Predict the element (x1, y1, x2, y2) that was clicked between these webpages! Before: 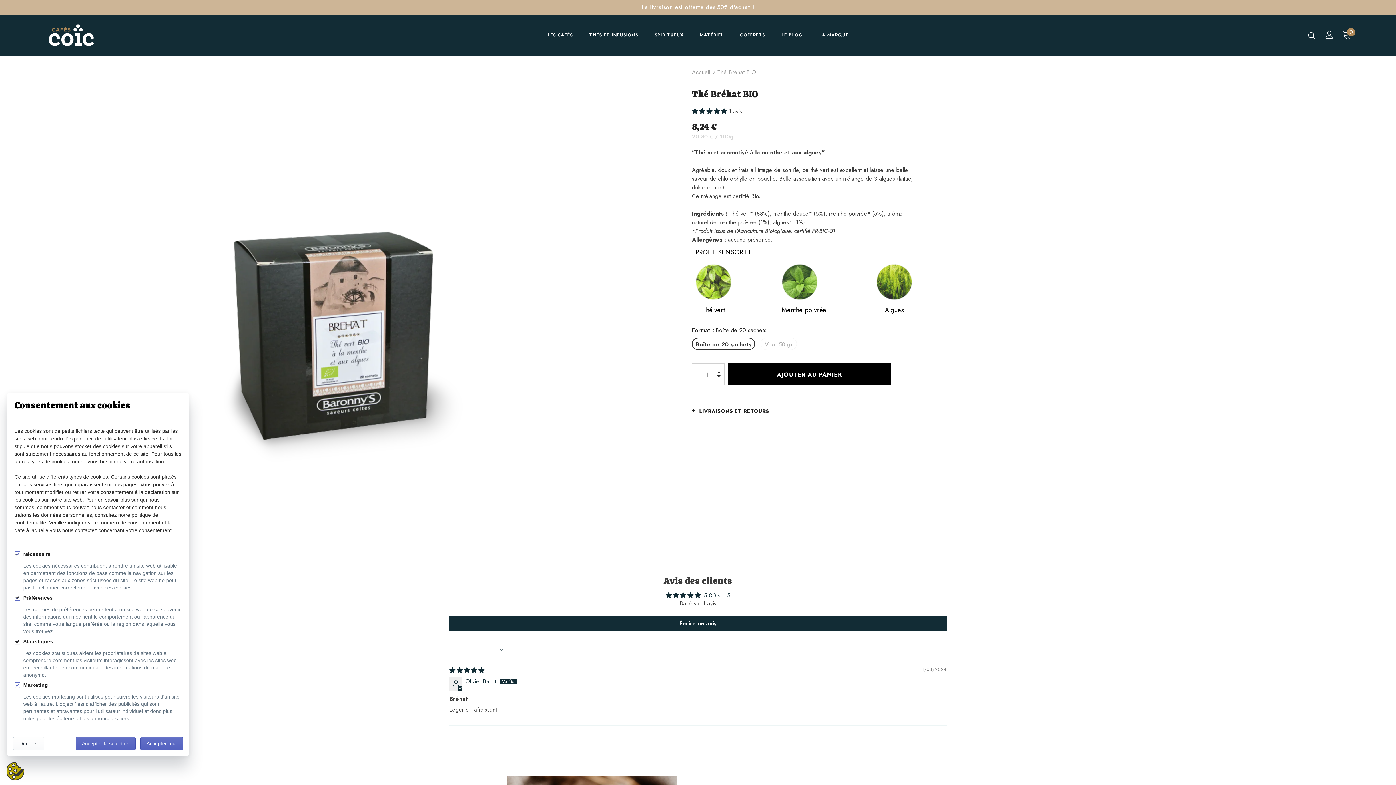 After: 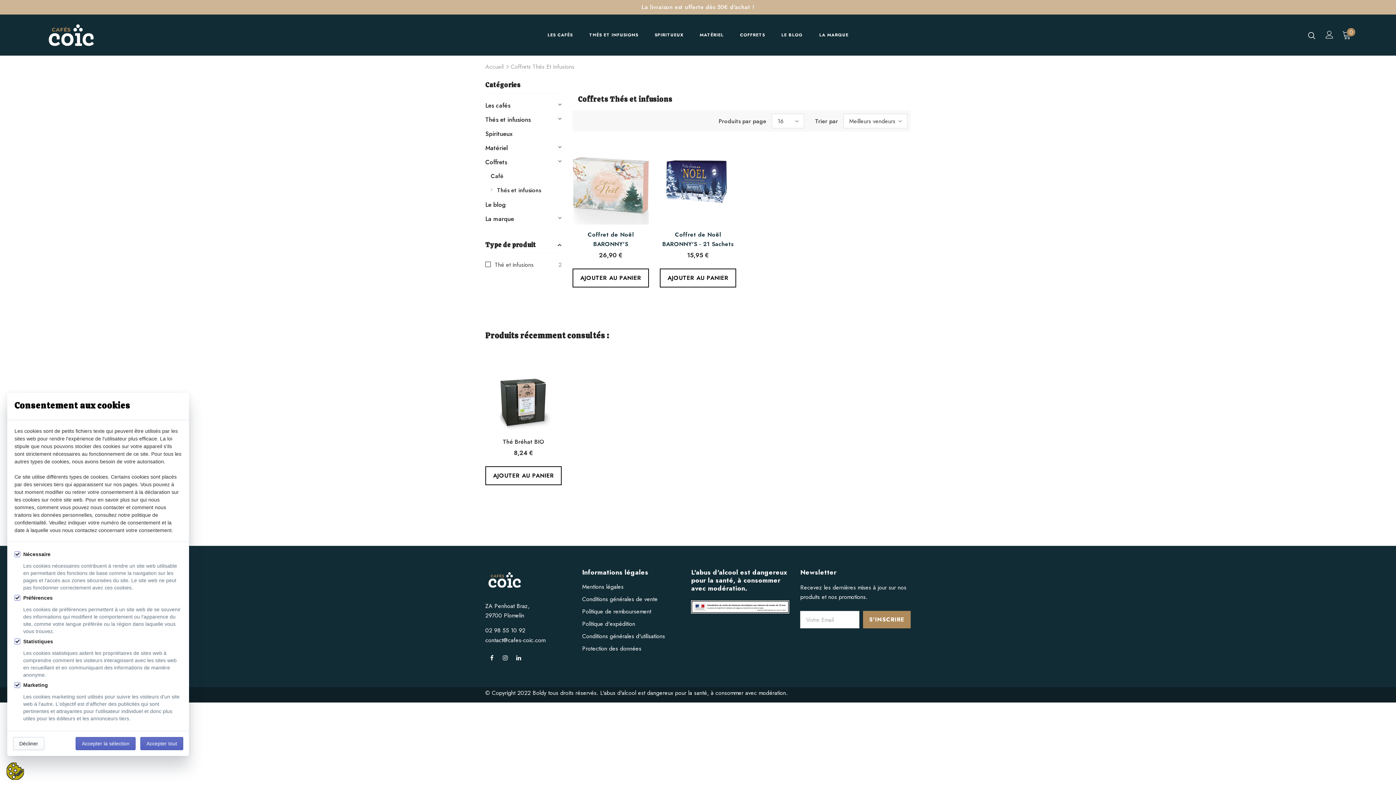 Action: bbox: (740, 27, 765, 46) label: COFFRETS